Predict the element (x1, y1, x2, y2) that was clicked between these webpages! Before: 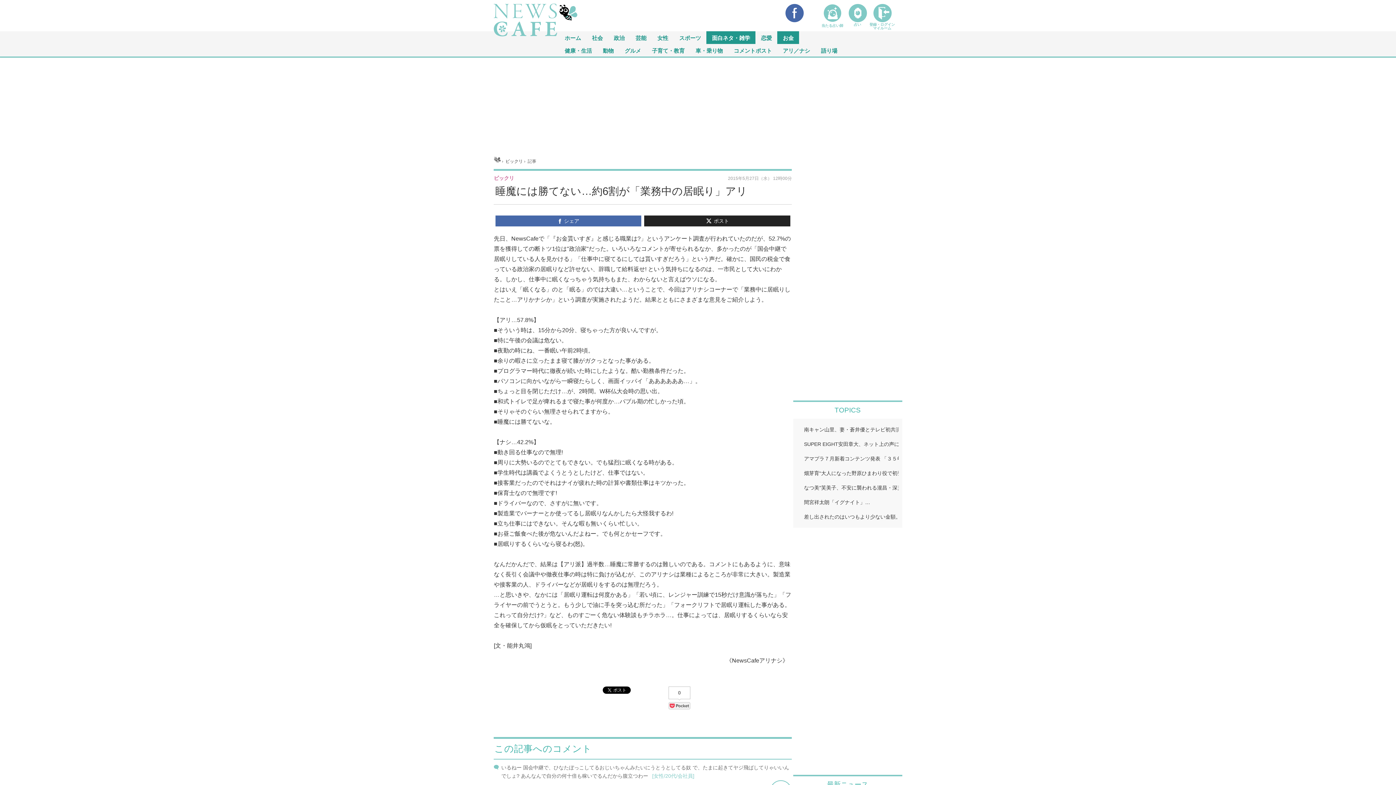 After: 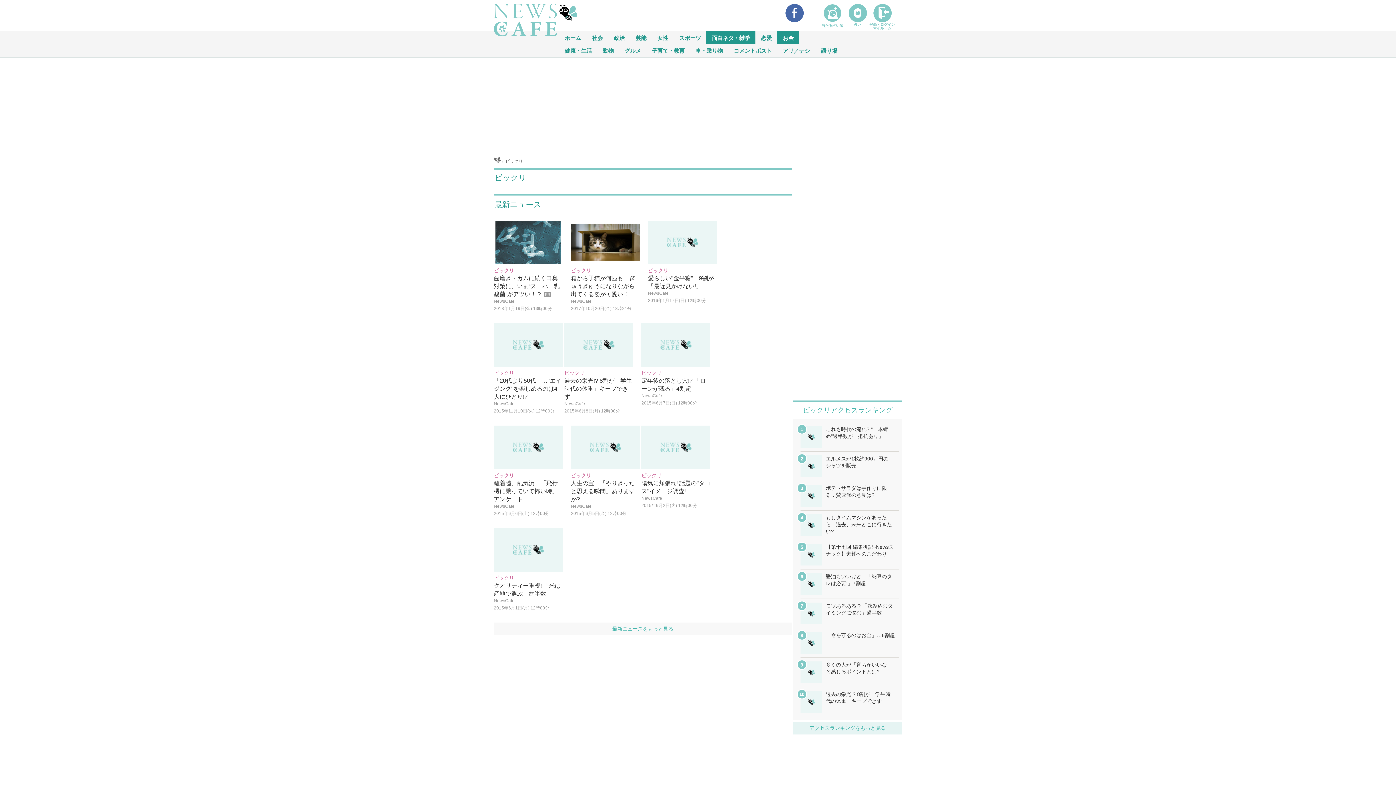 Action: bbox: (505, 158, 524, 164) label: ビックリ 